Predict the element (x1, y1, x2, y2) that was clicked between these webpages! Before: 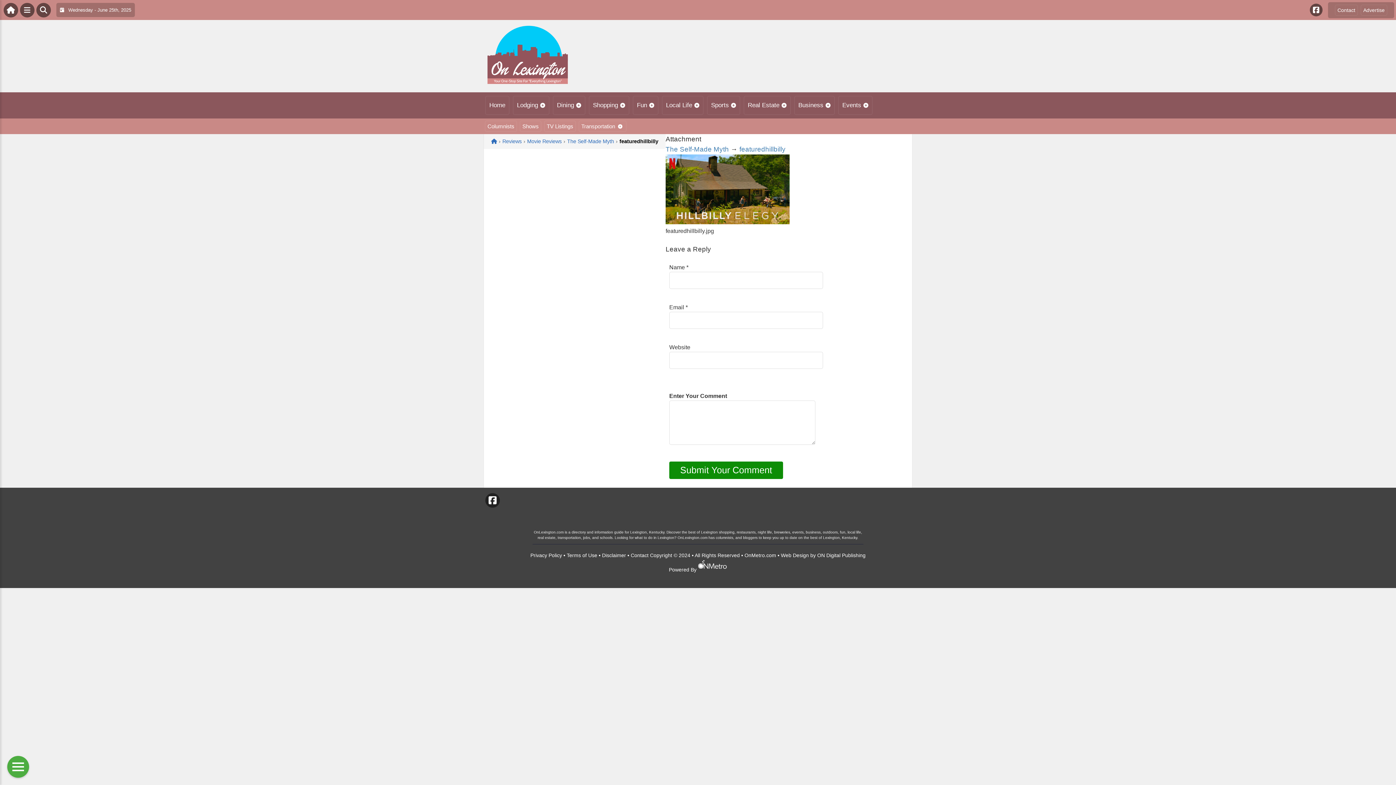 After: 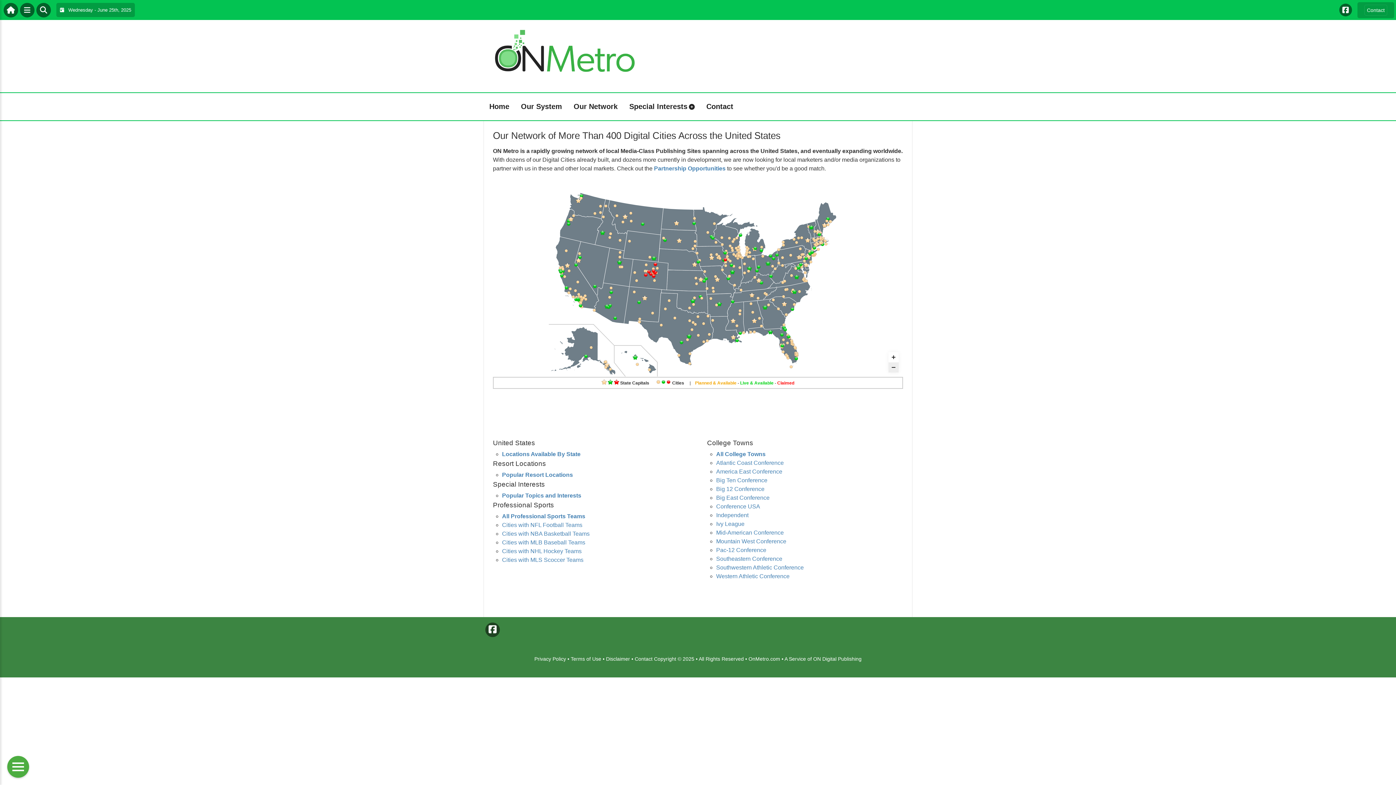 Action: bbox: (744, 552, 776, 558) label: OnMetro.com